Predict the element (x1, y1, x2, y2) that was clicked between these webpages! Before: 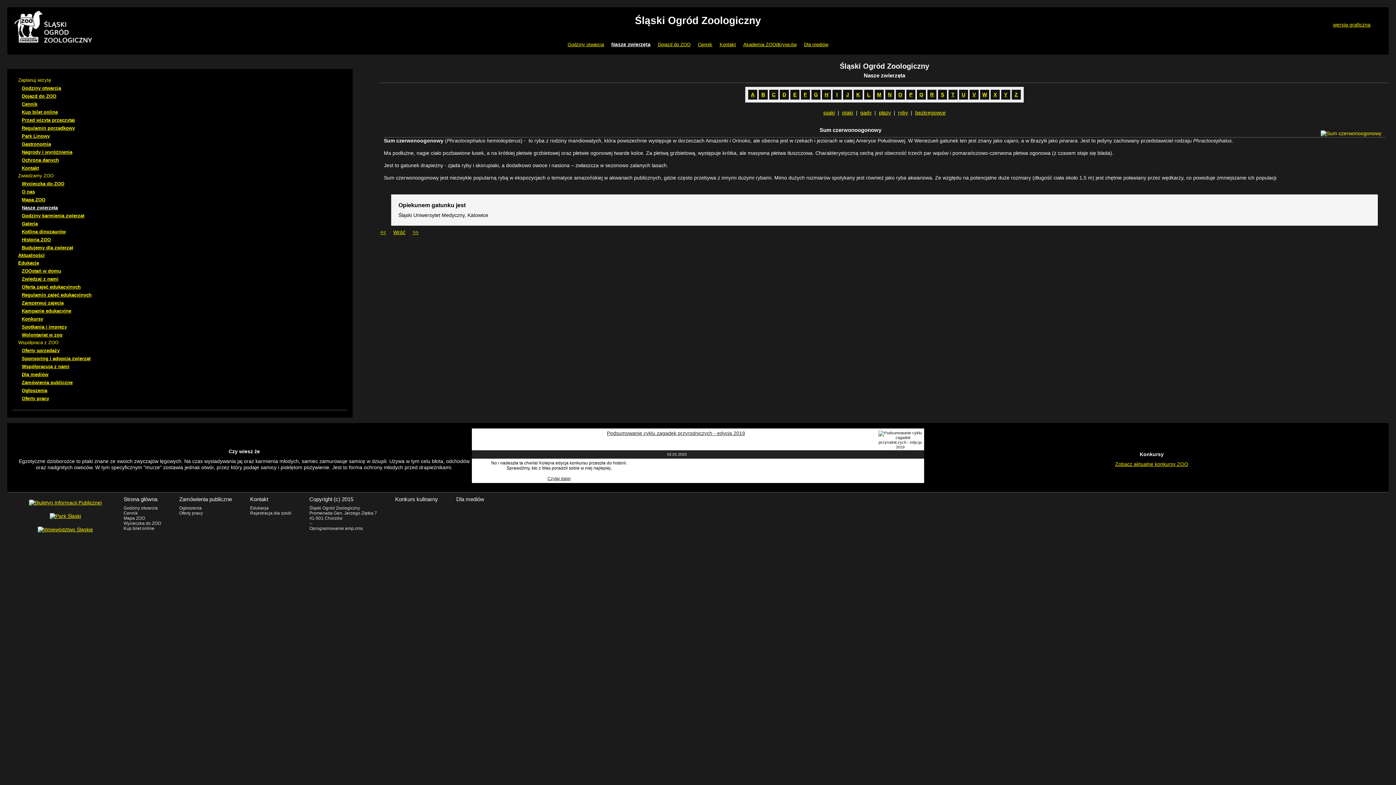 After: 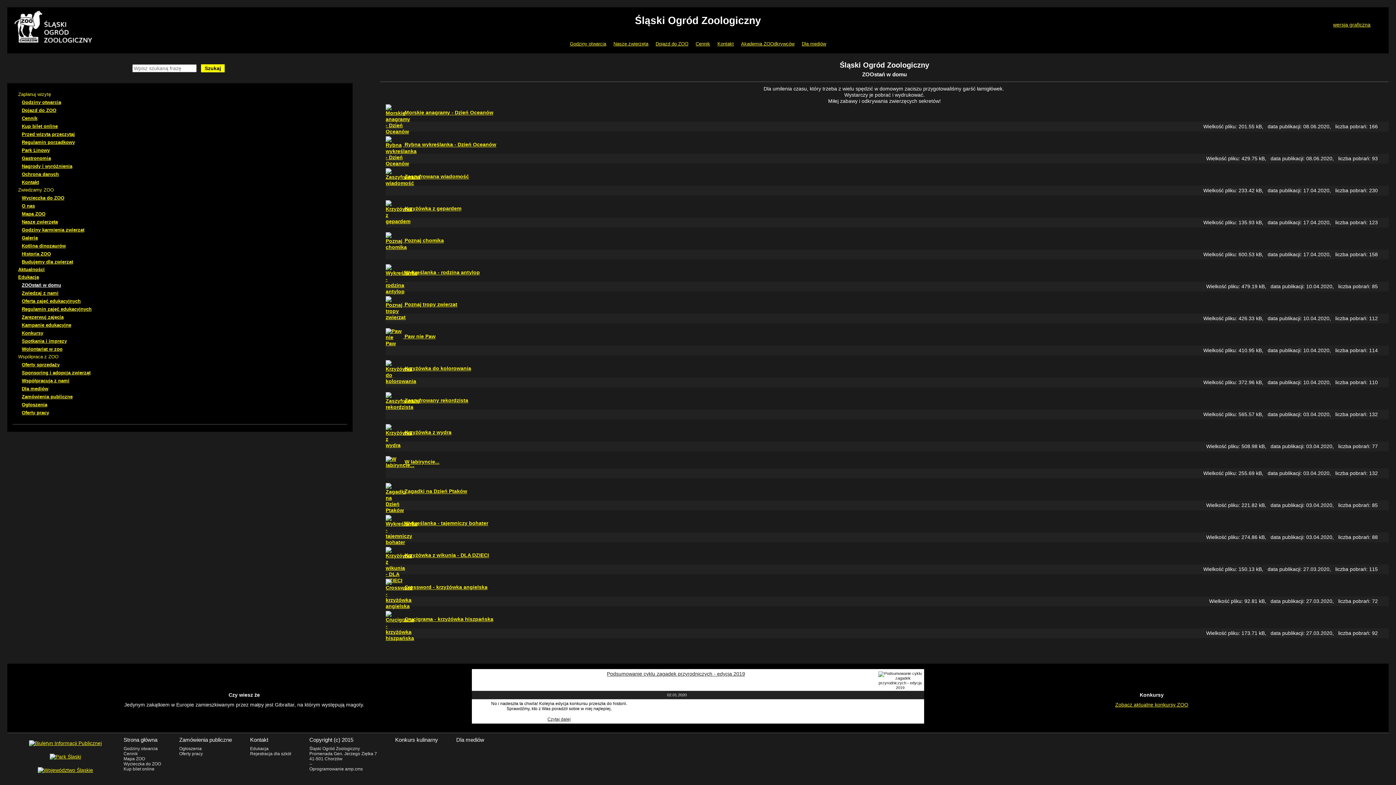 Action: label: ZOOstań w domu bbox: (21, 268, 61, 273)